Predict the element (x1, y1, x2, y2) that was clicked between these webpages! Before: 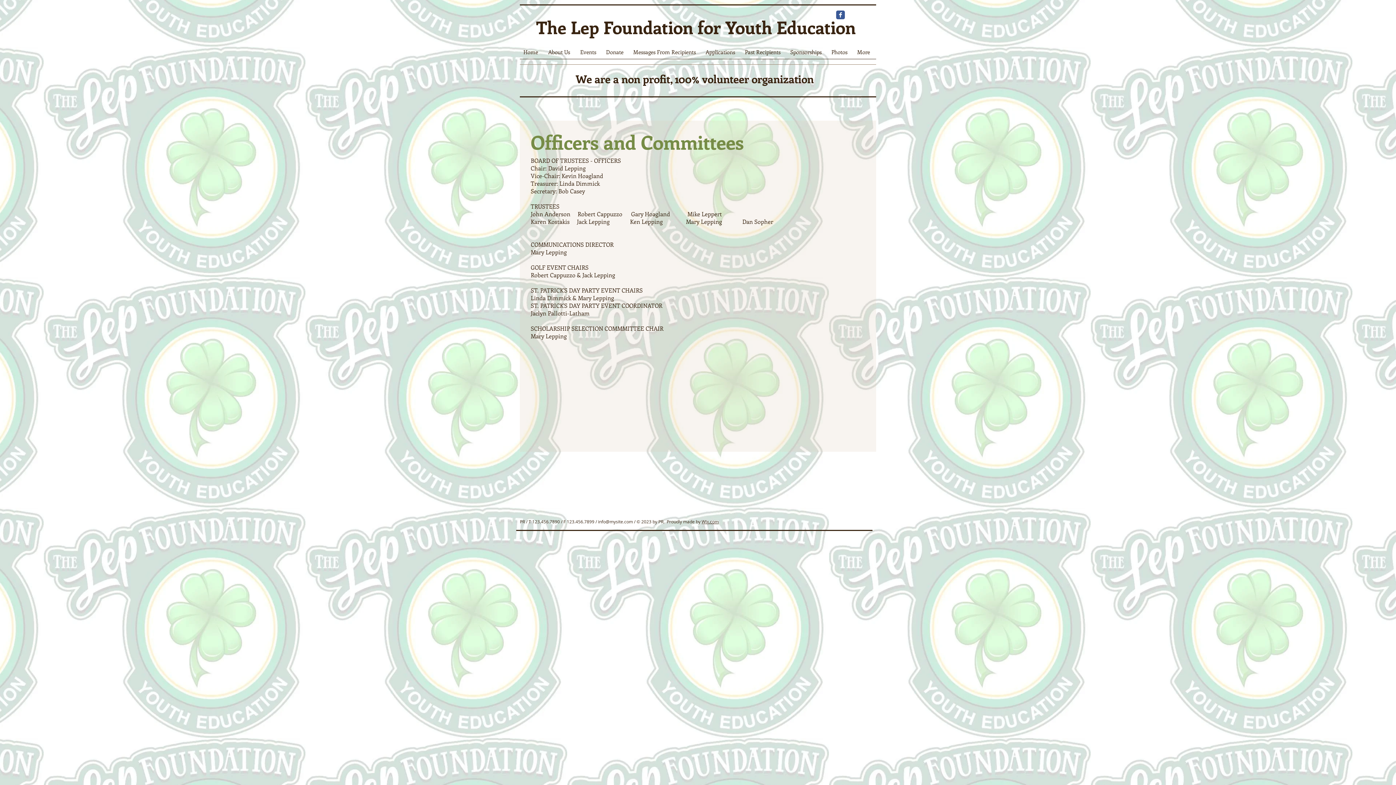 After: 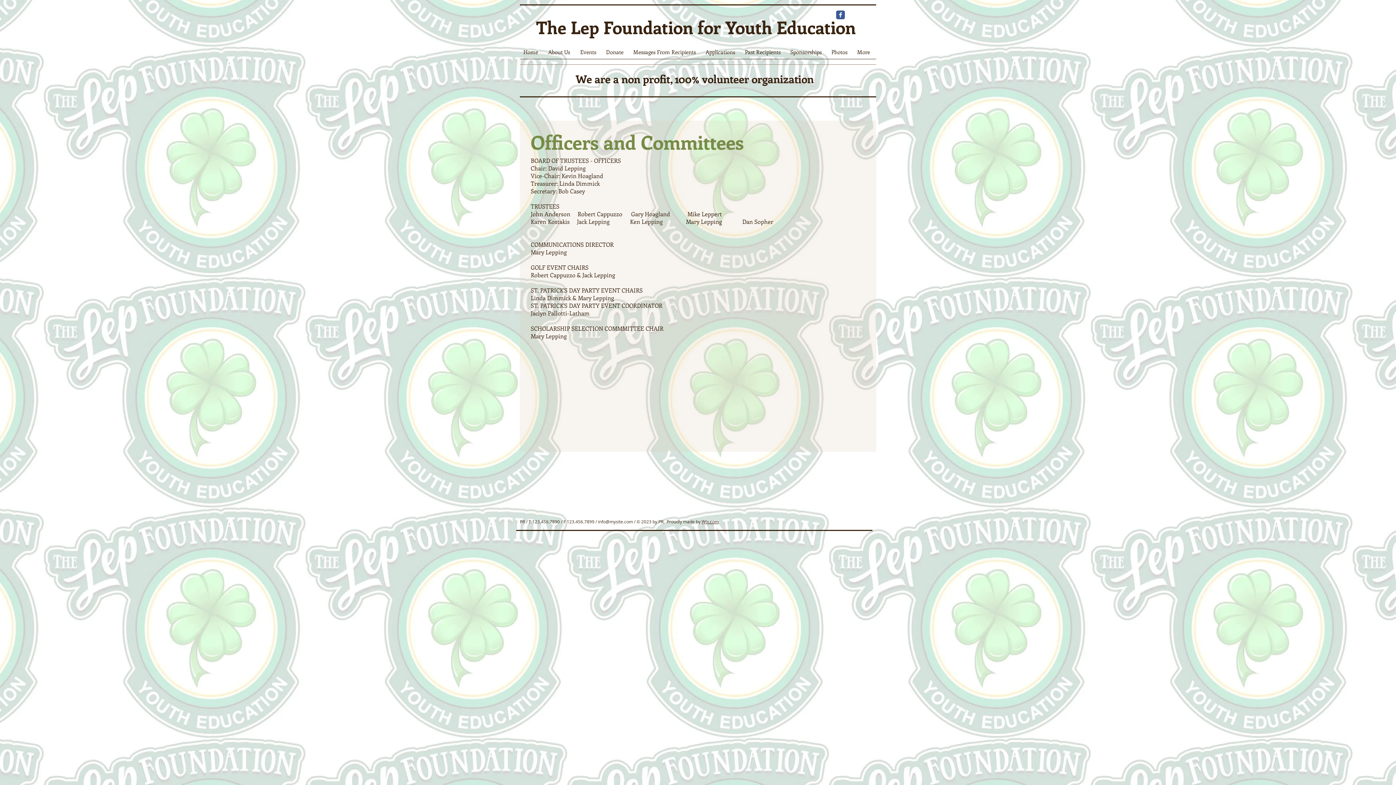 Action: bbox: (701, 518, 718, 524) label: Wix.com